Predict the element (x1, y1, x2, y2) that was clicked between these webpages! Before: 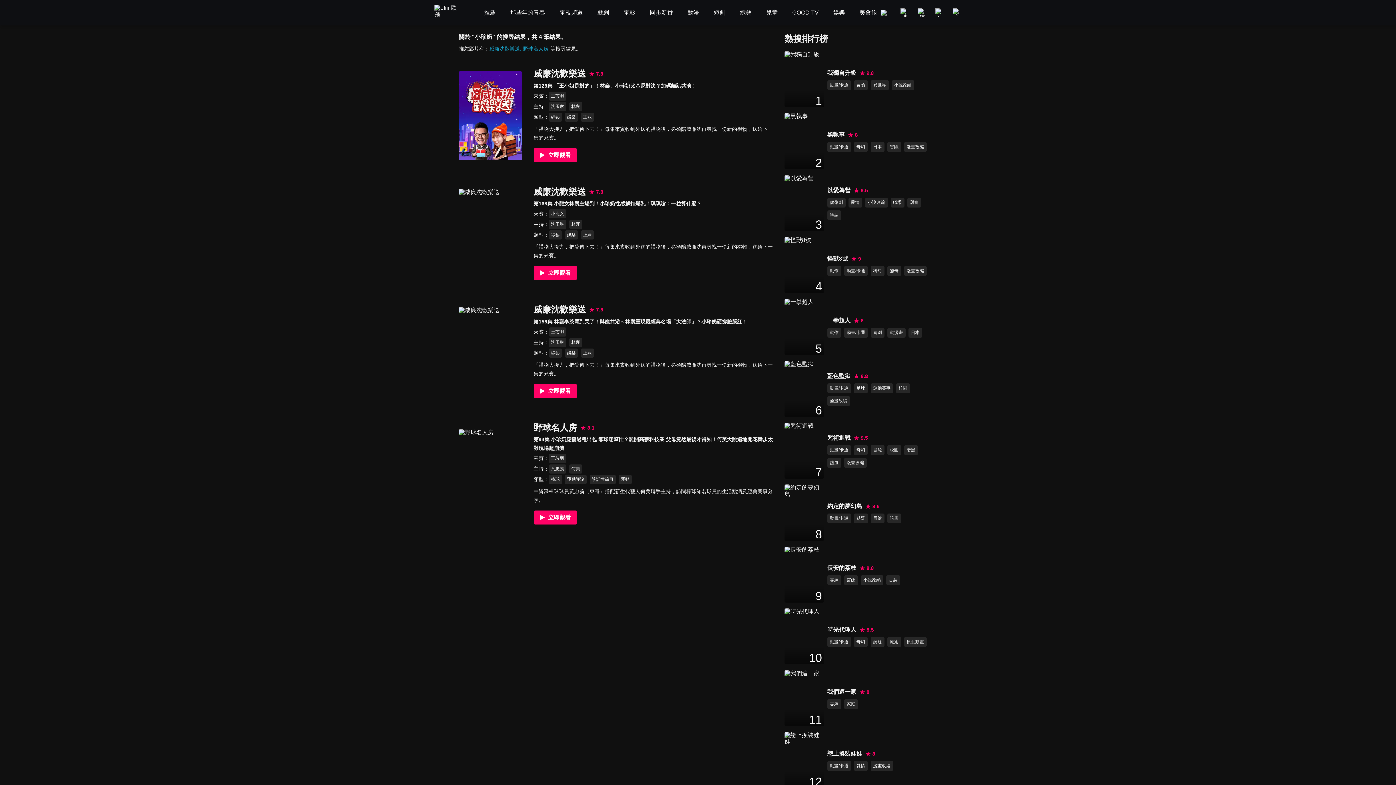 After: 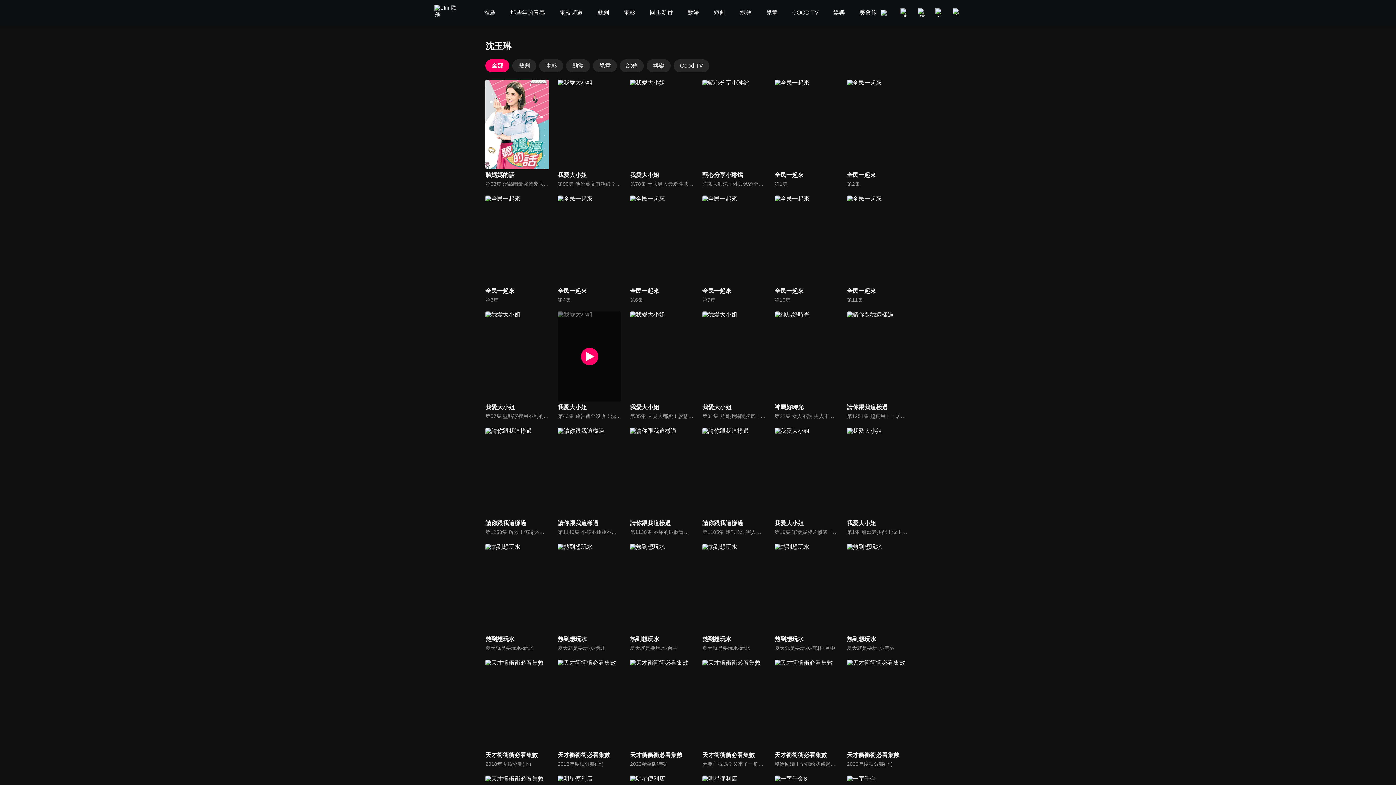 Action: label: 沈玉琳 bbox: (548, 338, 566, 347)